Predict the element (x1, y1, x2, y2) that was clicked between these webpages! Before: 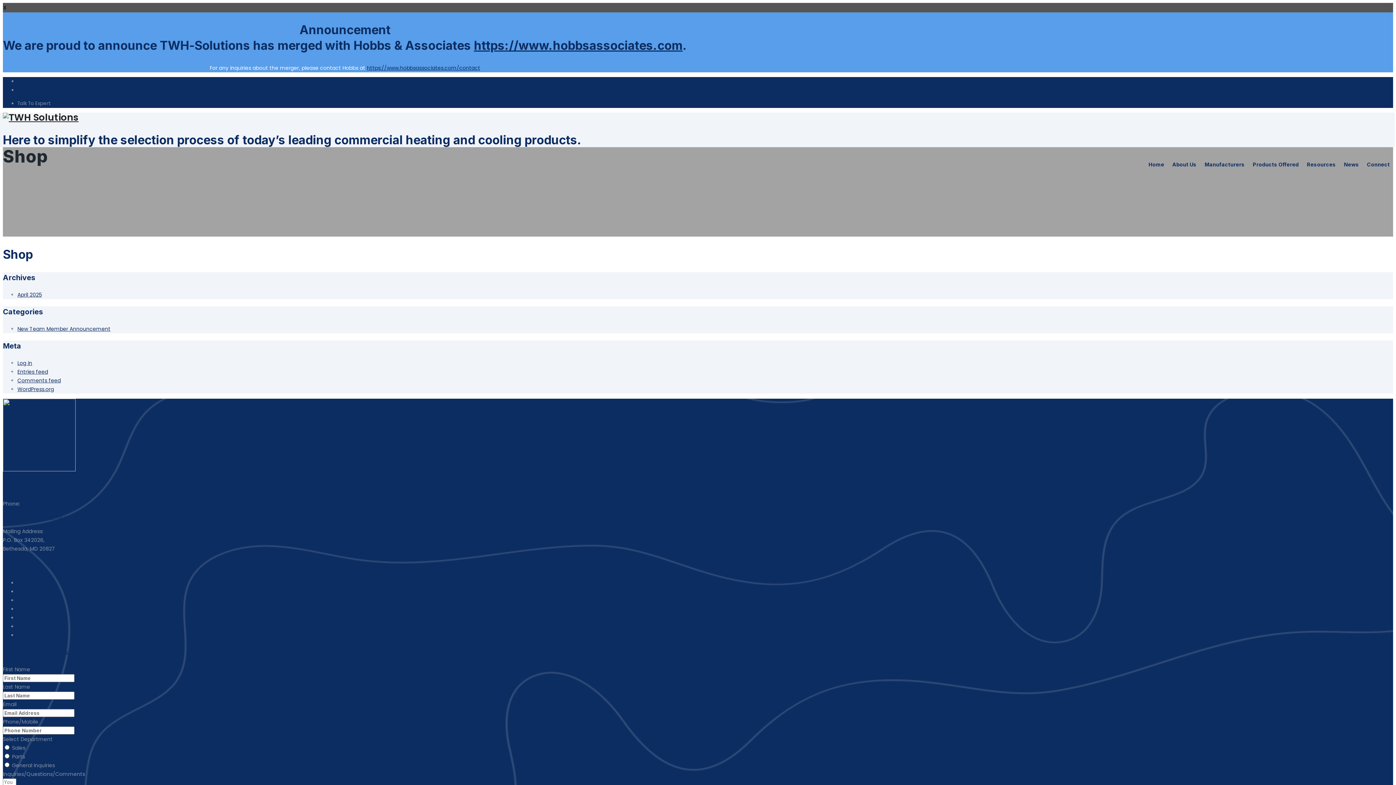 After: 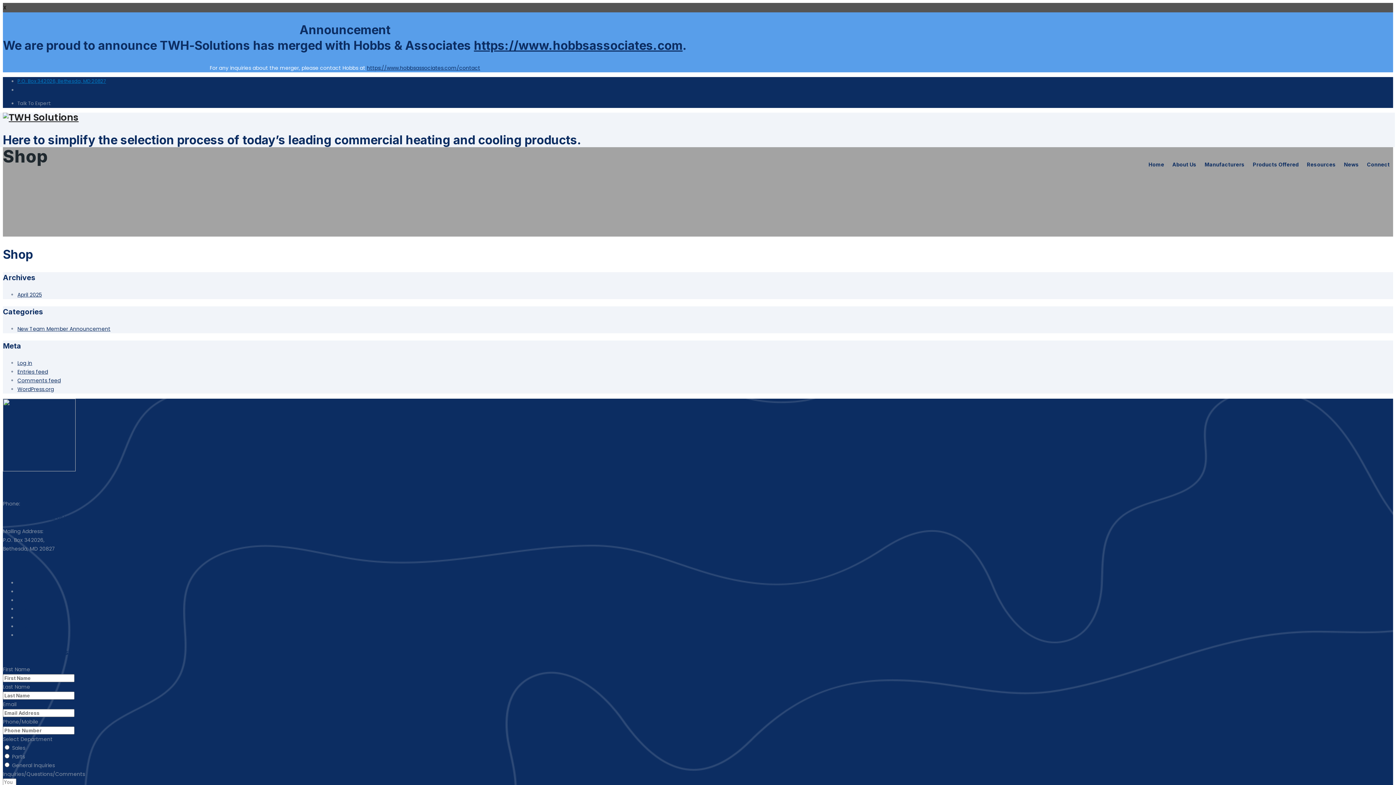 Action: label: P.O. Box 342026, Bethesda, MD 20827 bbox: (17, 77, 106, 84)